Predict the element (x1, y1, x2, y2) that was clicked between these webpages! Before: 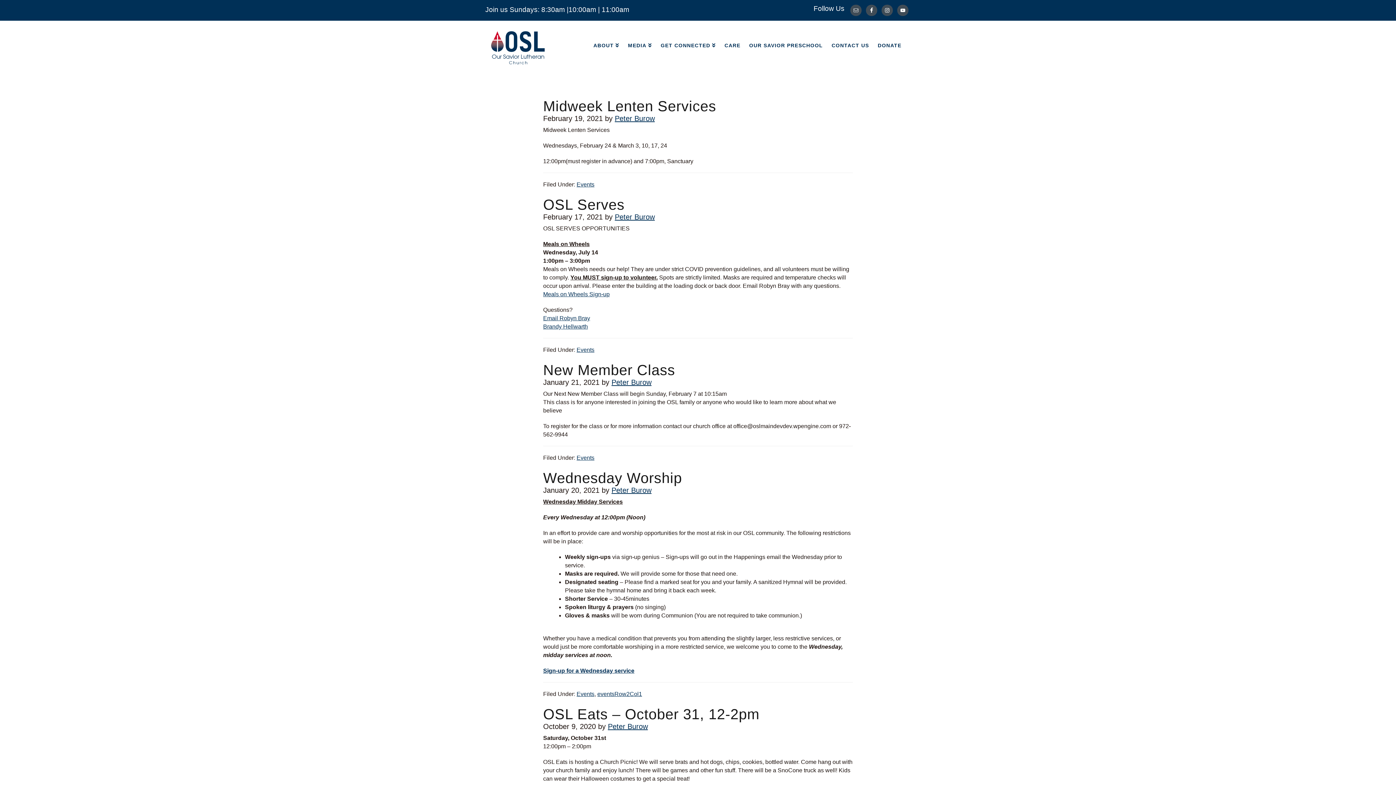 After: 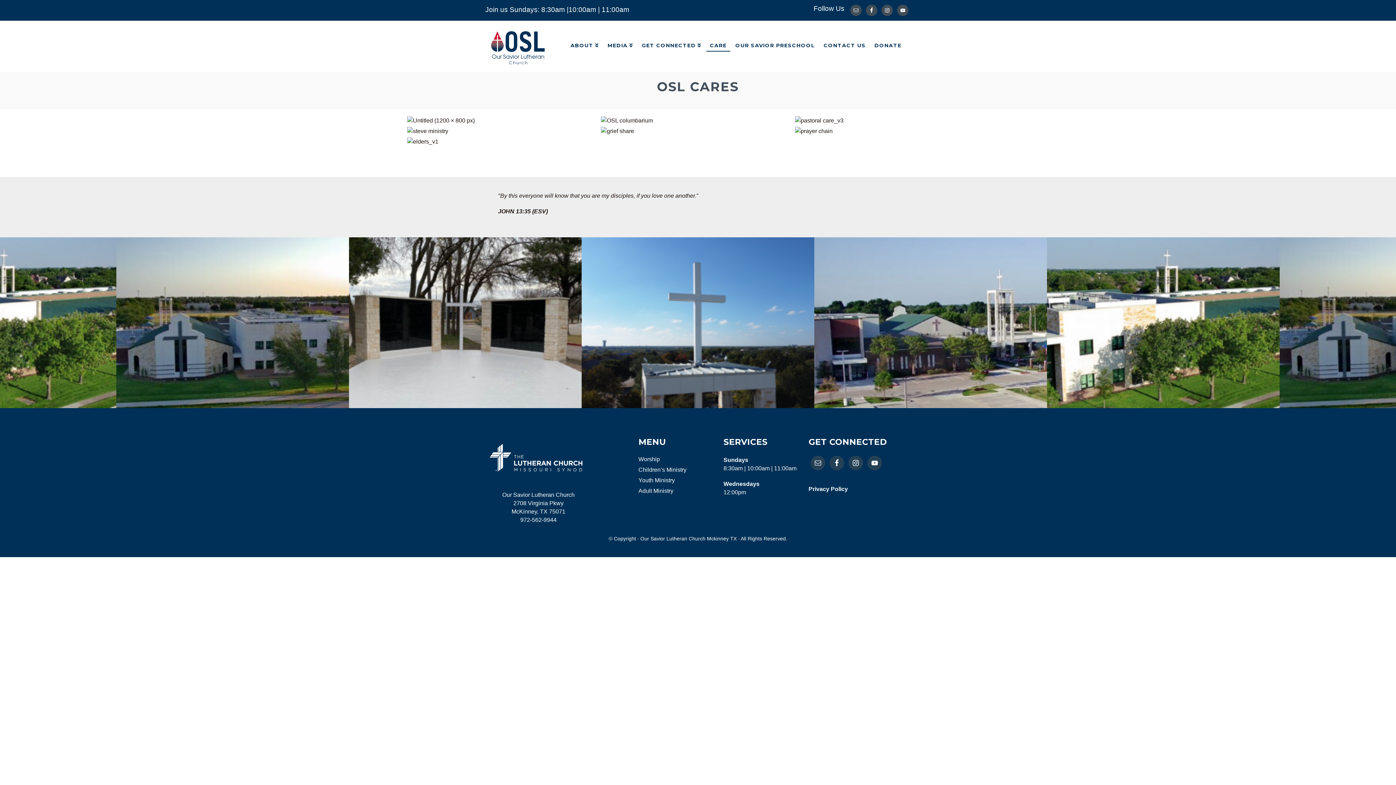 Action: bbox: (721, 38, 744, 52) label: CARE